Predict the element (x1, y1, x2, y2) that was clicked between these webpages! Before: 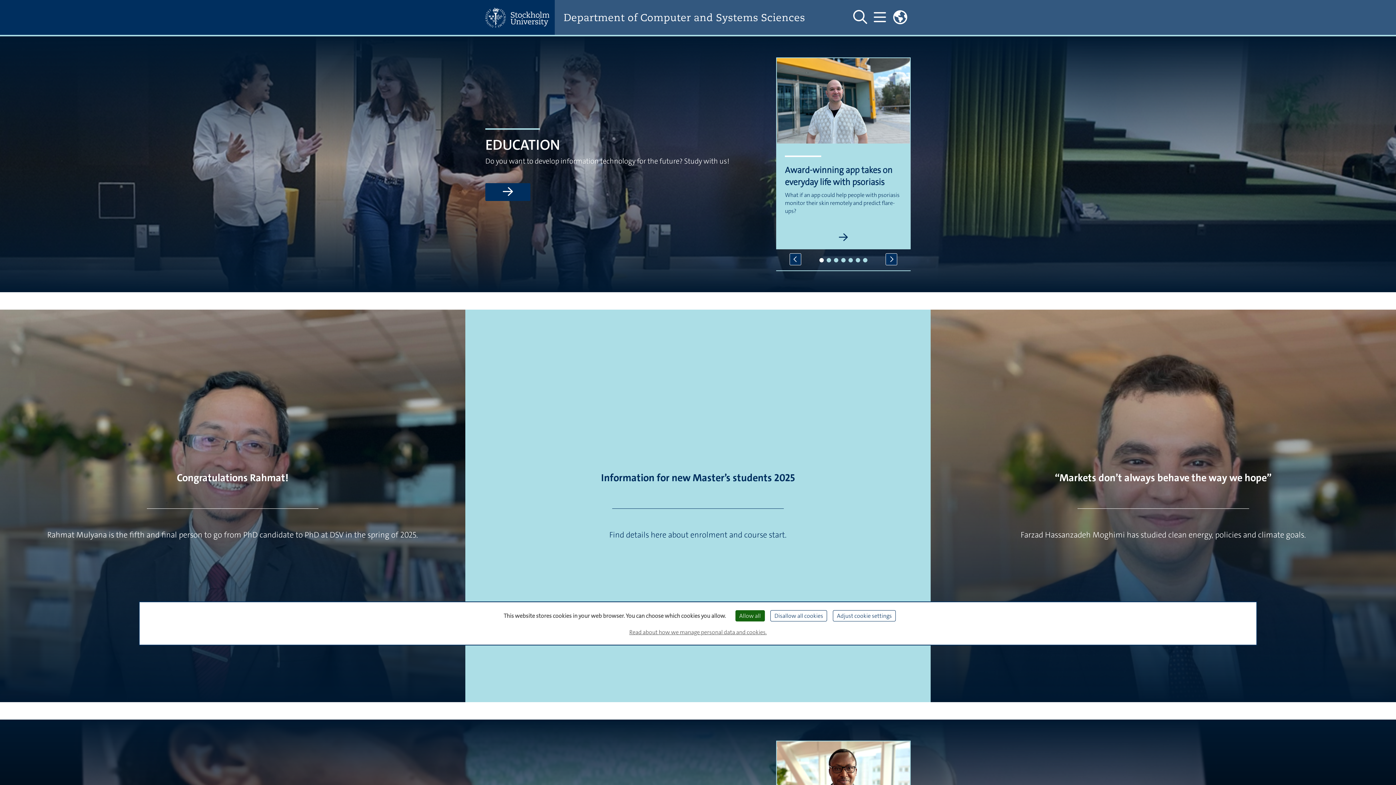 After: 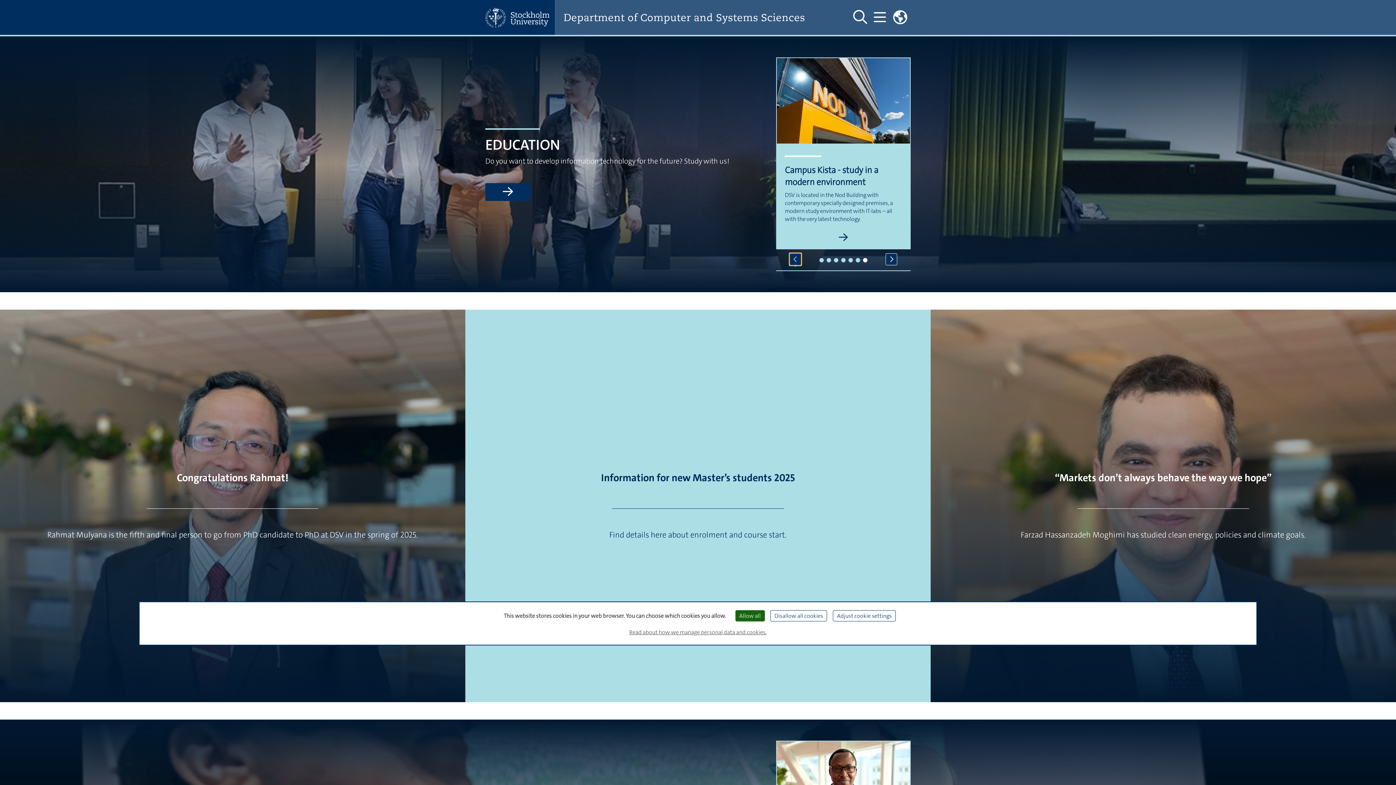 Action: bbox: (789, 253, 801, 265) label: Previous slide